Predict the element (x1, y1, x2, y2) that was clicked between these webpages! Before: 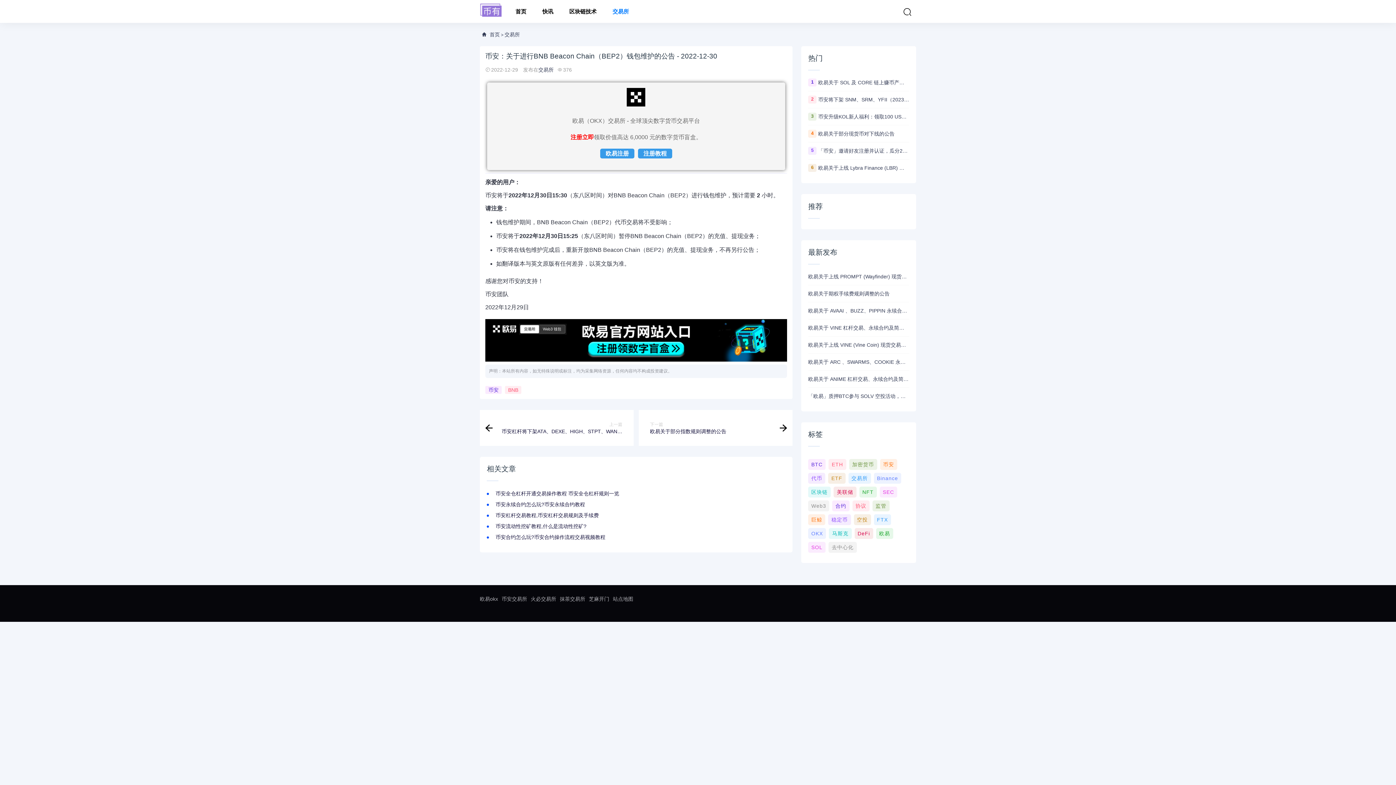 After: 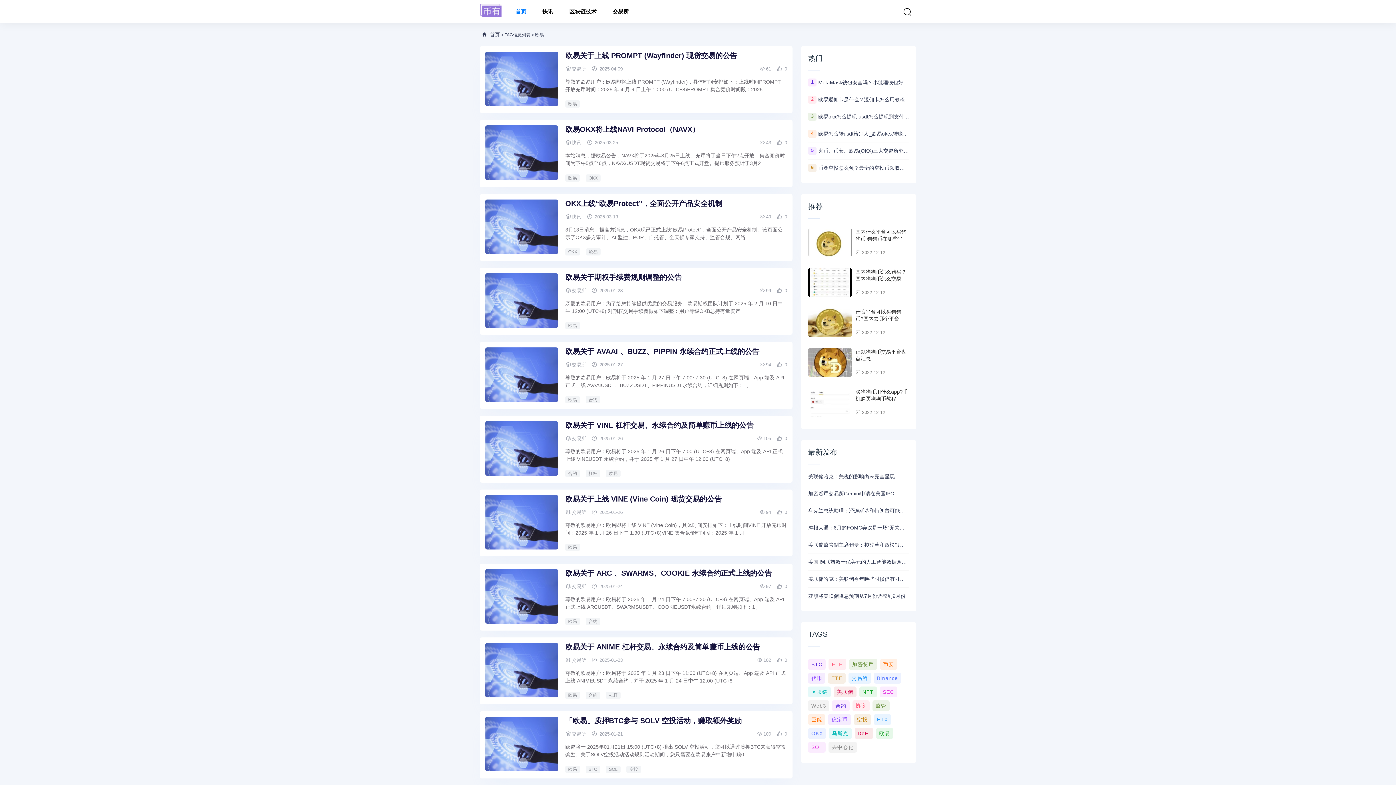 Action: bbox: (876, 528, 893, 539) label: 欧易